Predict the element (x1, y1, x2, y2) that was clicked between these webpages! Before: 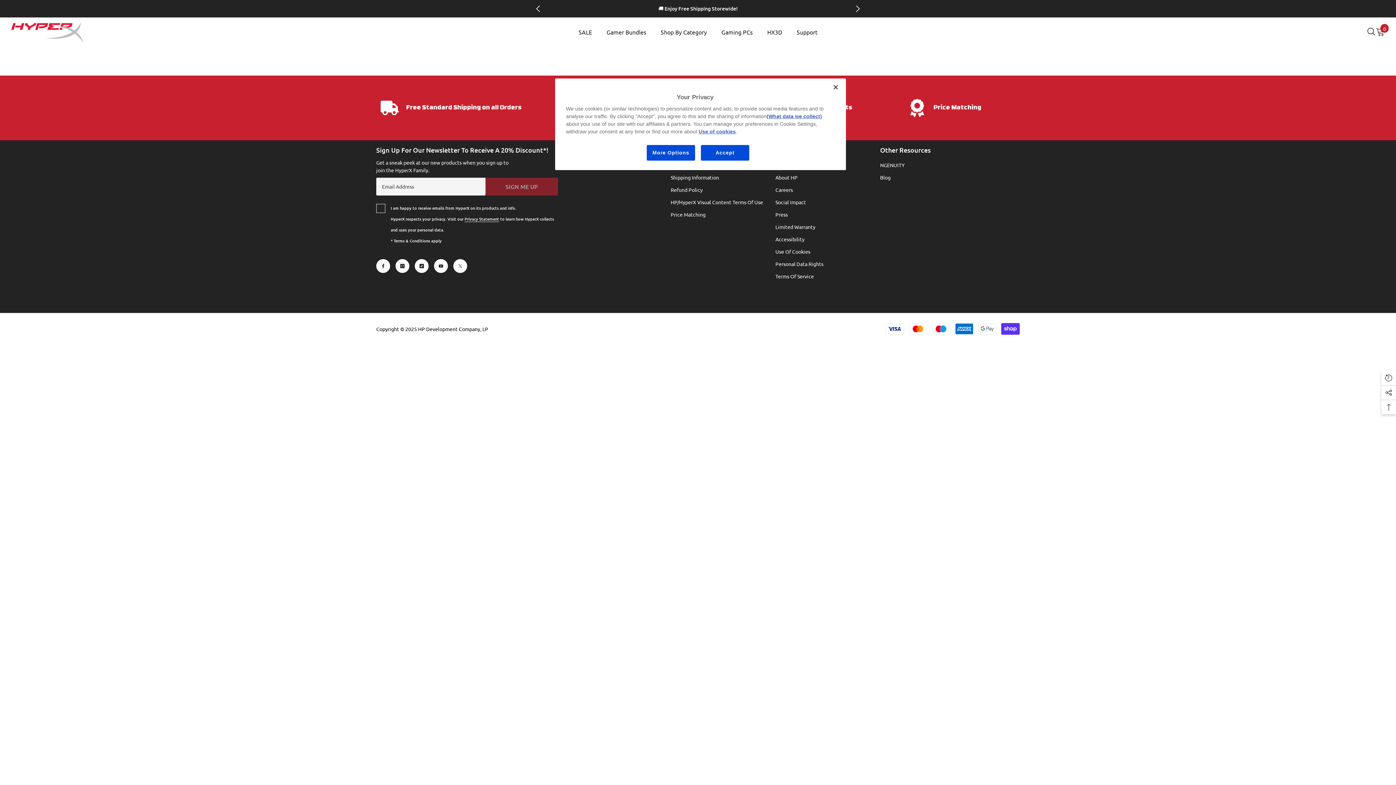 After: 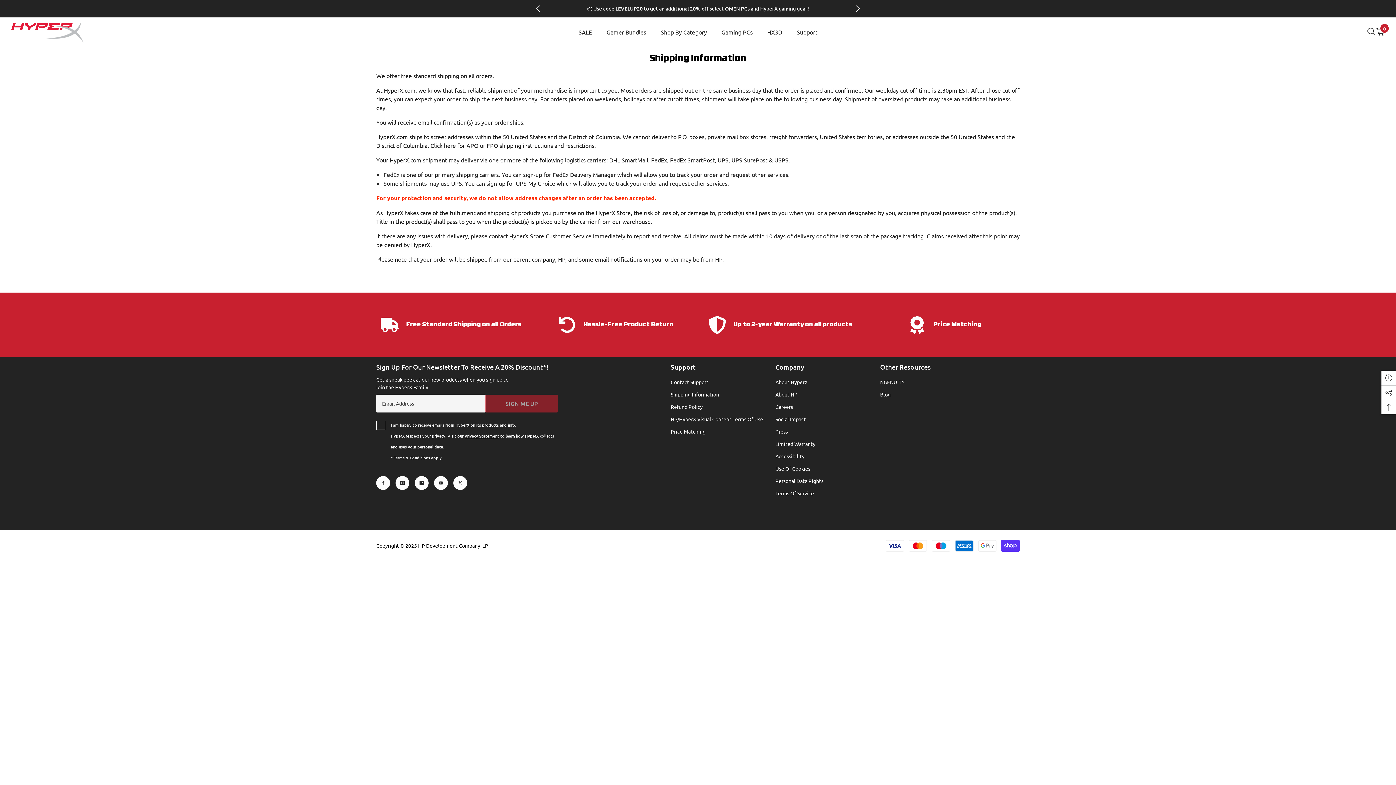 Action: bbox: (670, 171, 719, 183) label: Shipping Information